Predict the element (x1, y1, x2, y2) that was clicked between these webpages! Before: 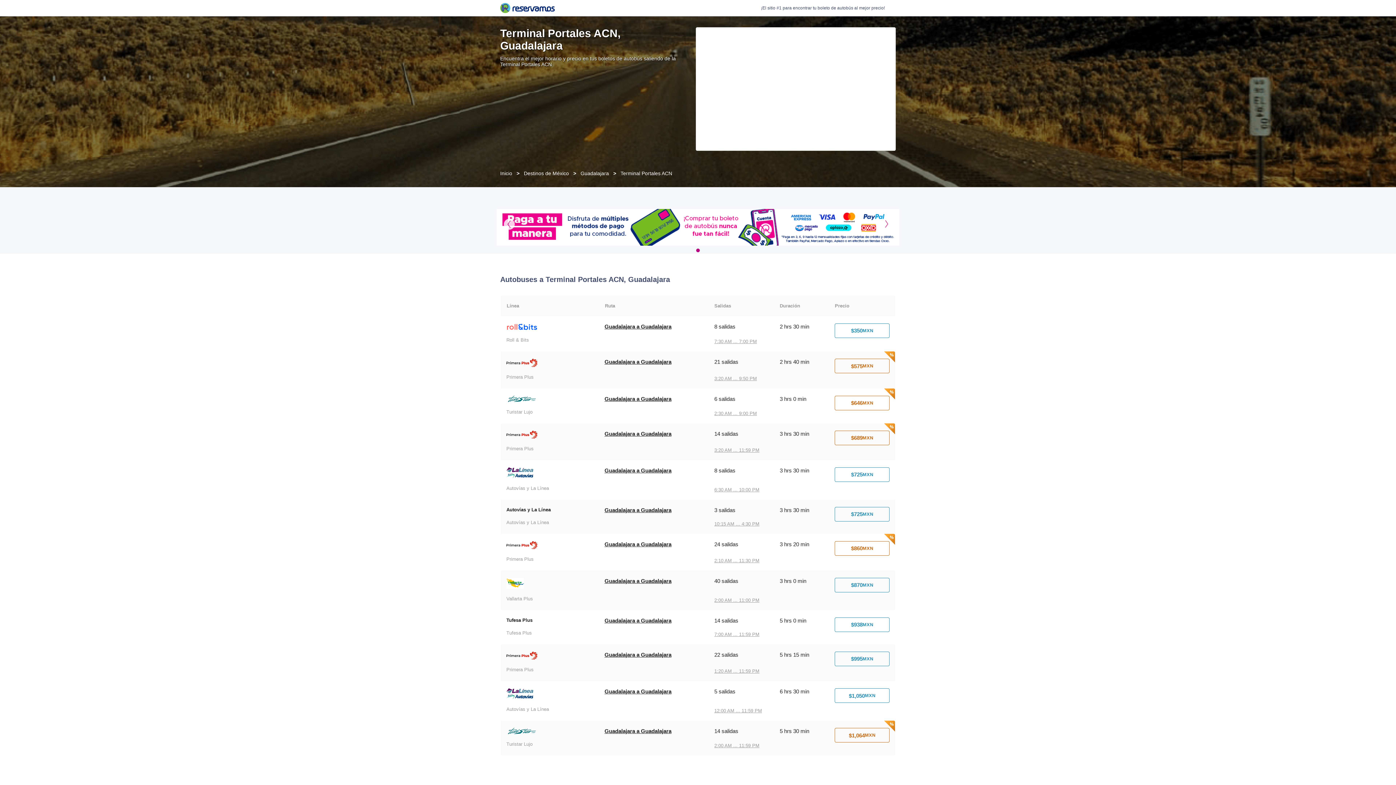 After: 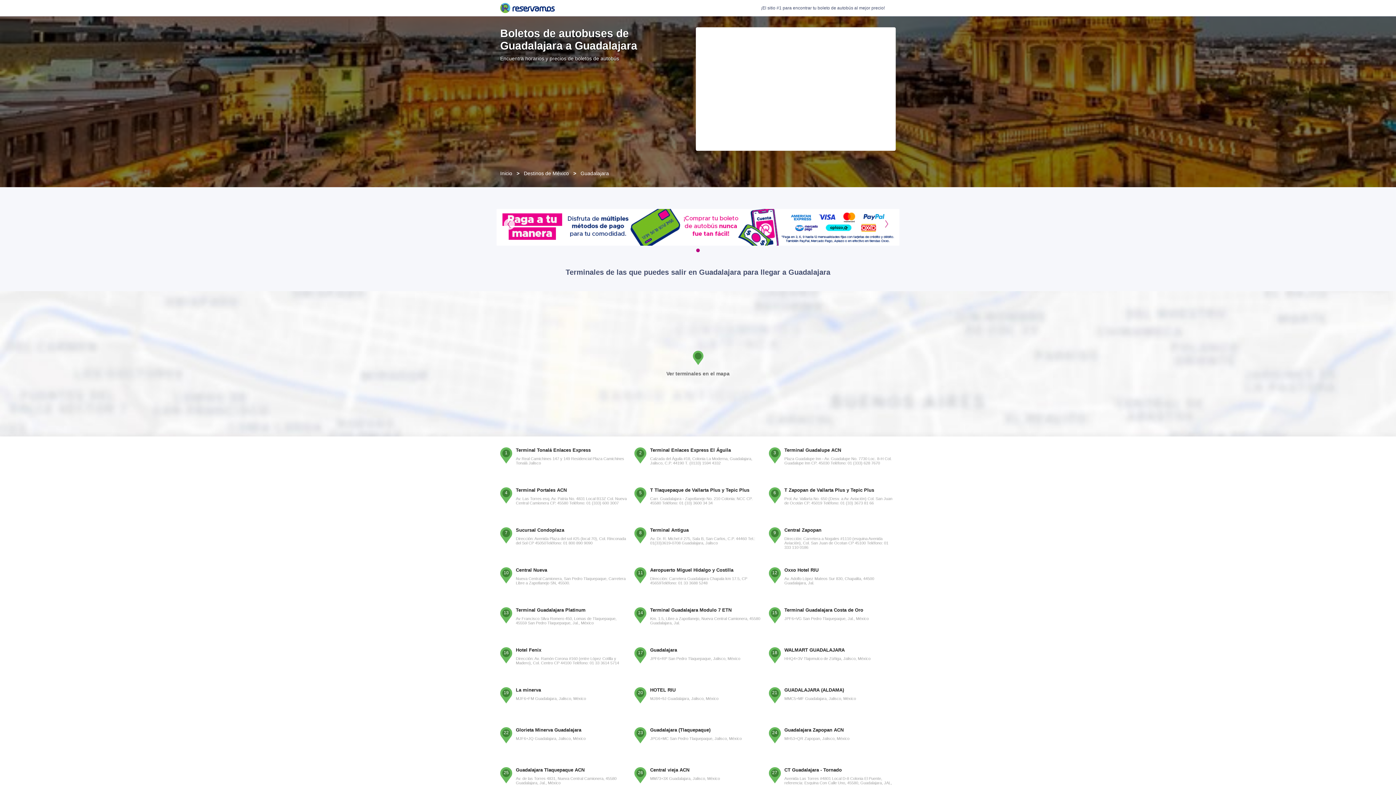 Action: label: Guadalajara a Guadalajara bbox: (604, 541, 671, 563)